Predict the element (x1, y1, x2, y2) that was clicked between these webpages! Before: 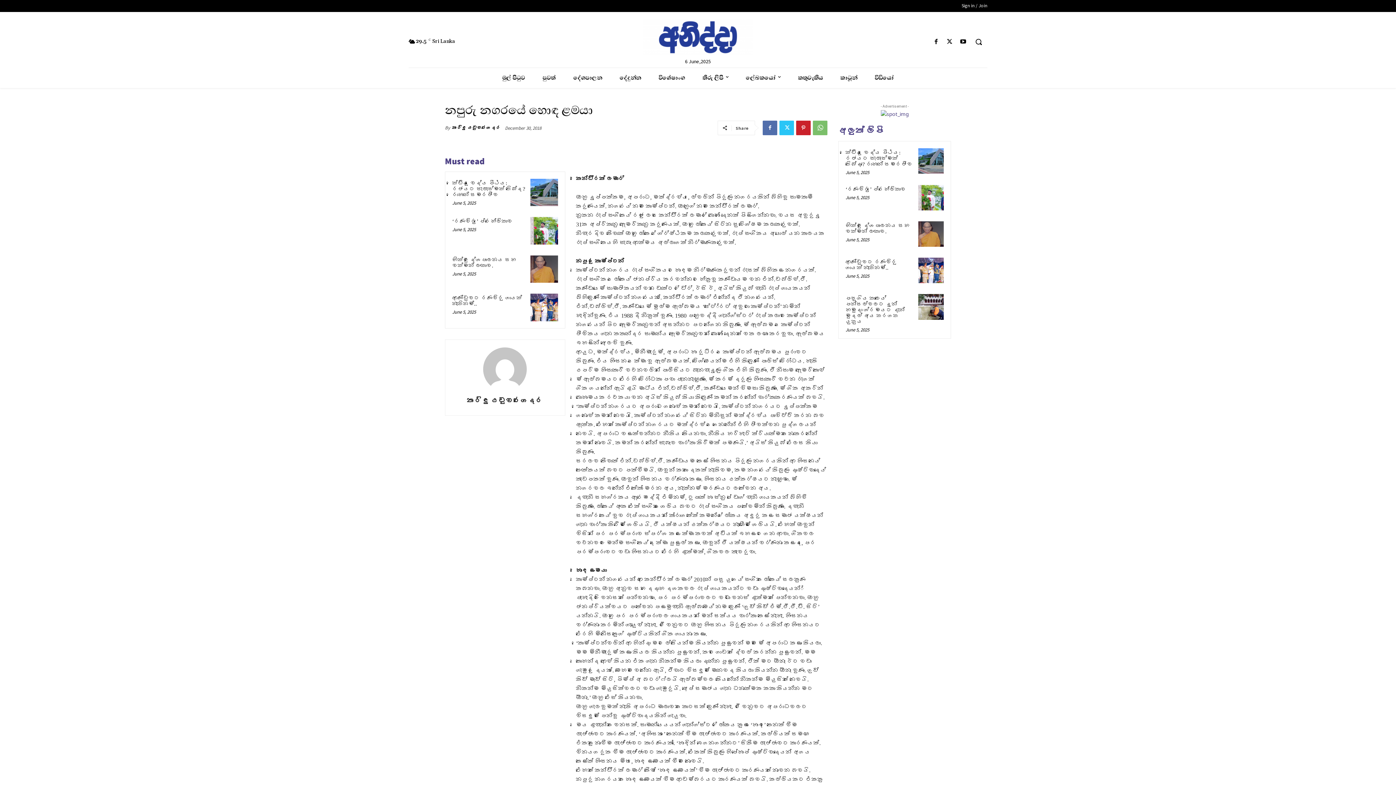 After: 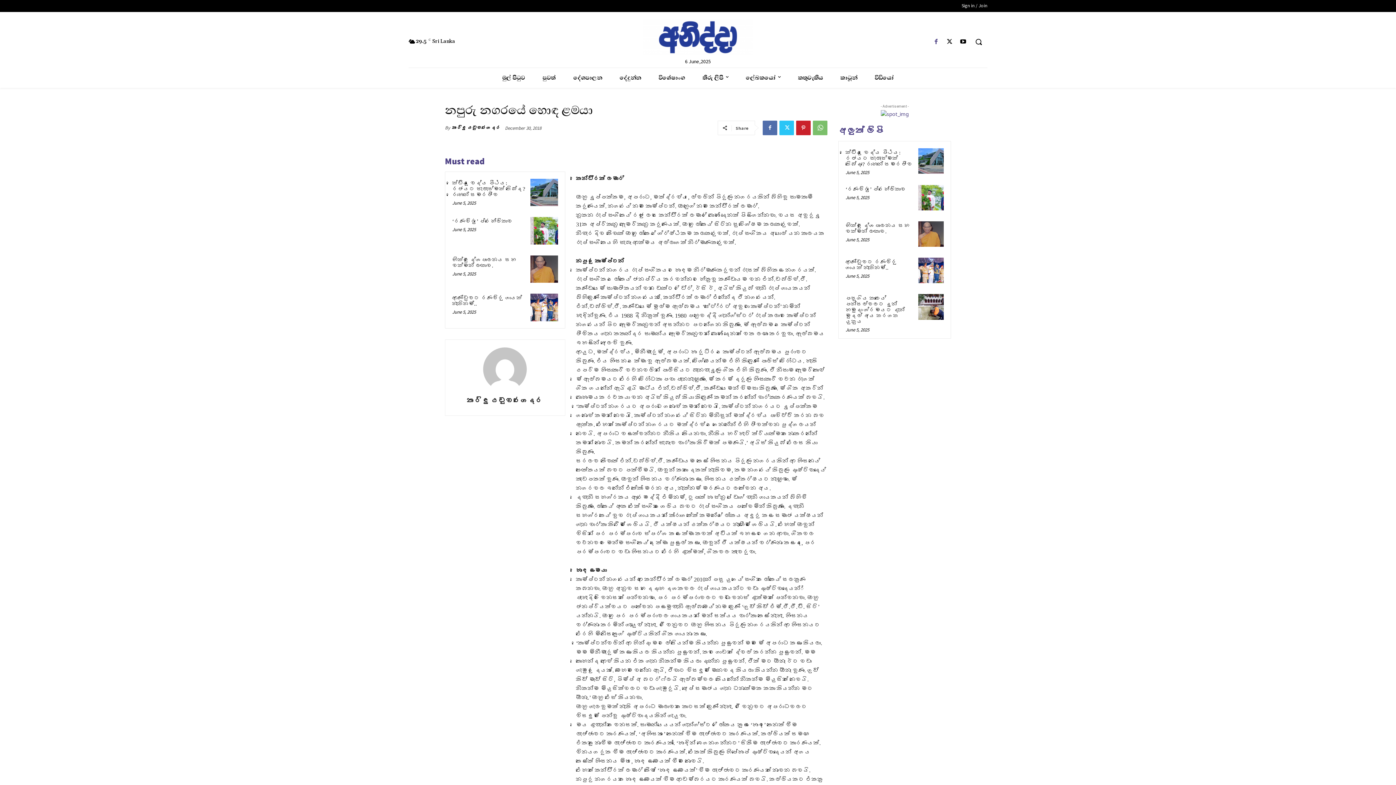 Action: bbox: (931, 37, 941, 46)